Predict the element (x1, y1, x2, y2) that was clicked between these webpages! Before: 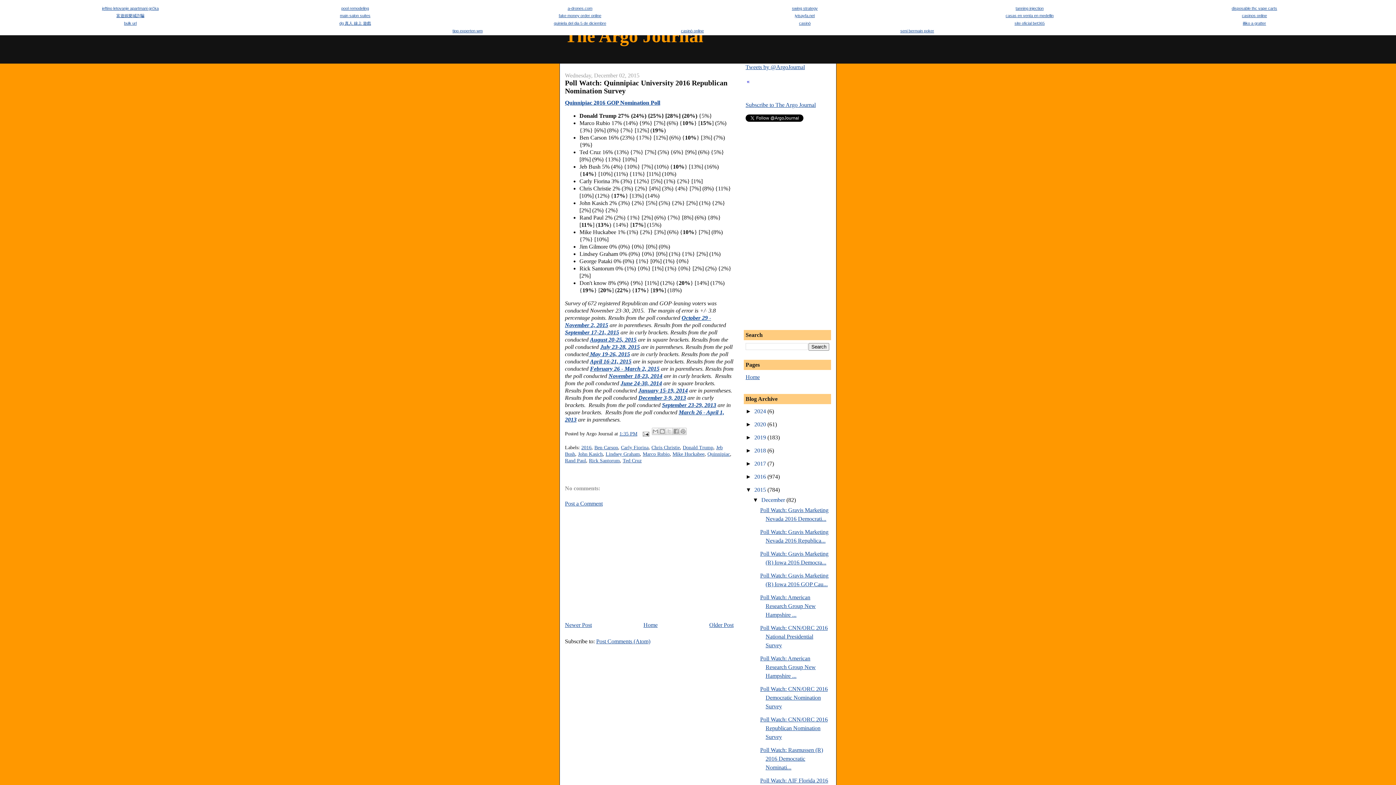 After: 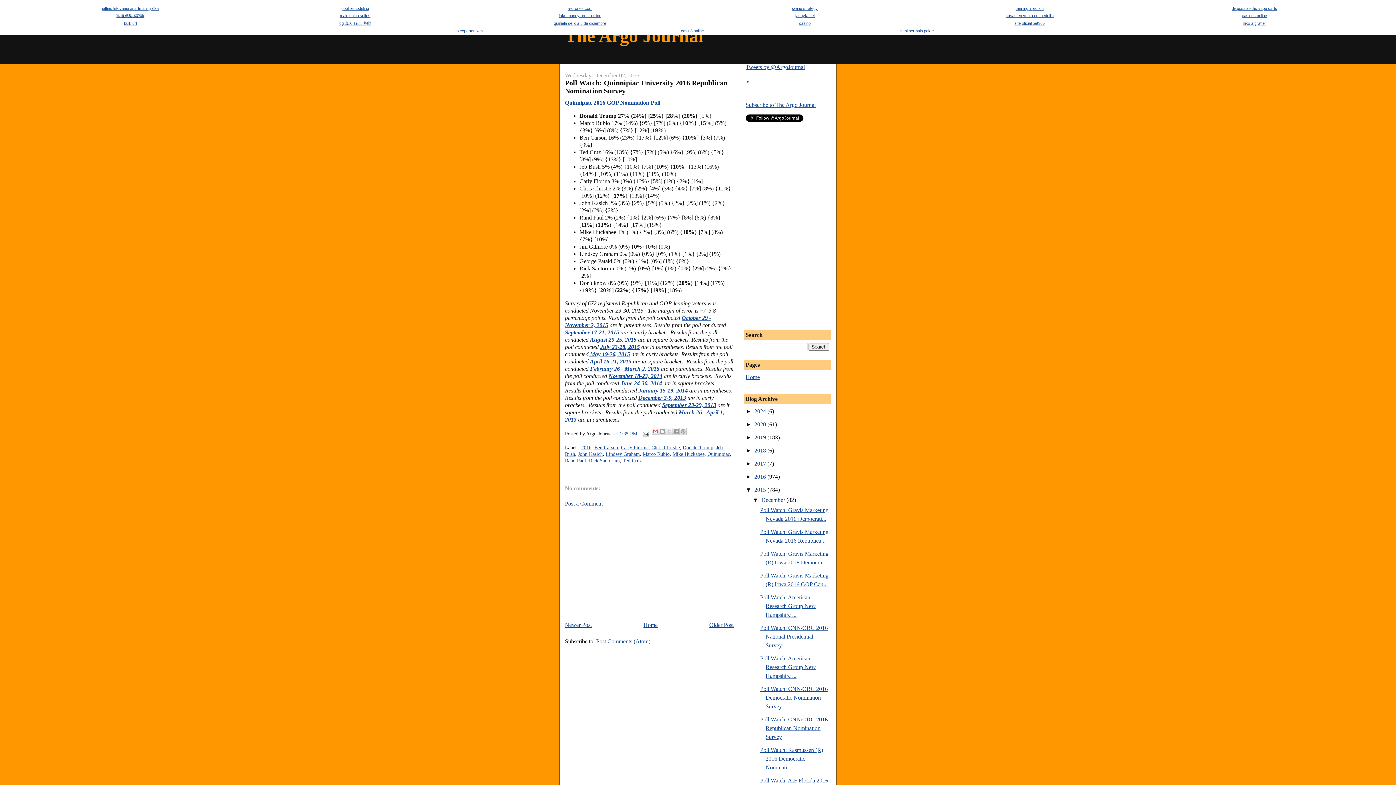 Action: label: Email This bbox: (651, 428, 659, 435)